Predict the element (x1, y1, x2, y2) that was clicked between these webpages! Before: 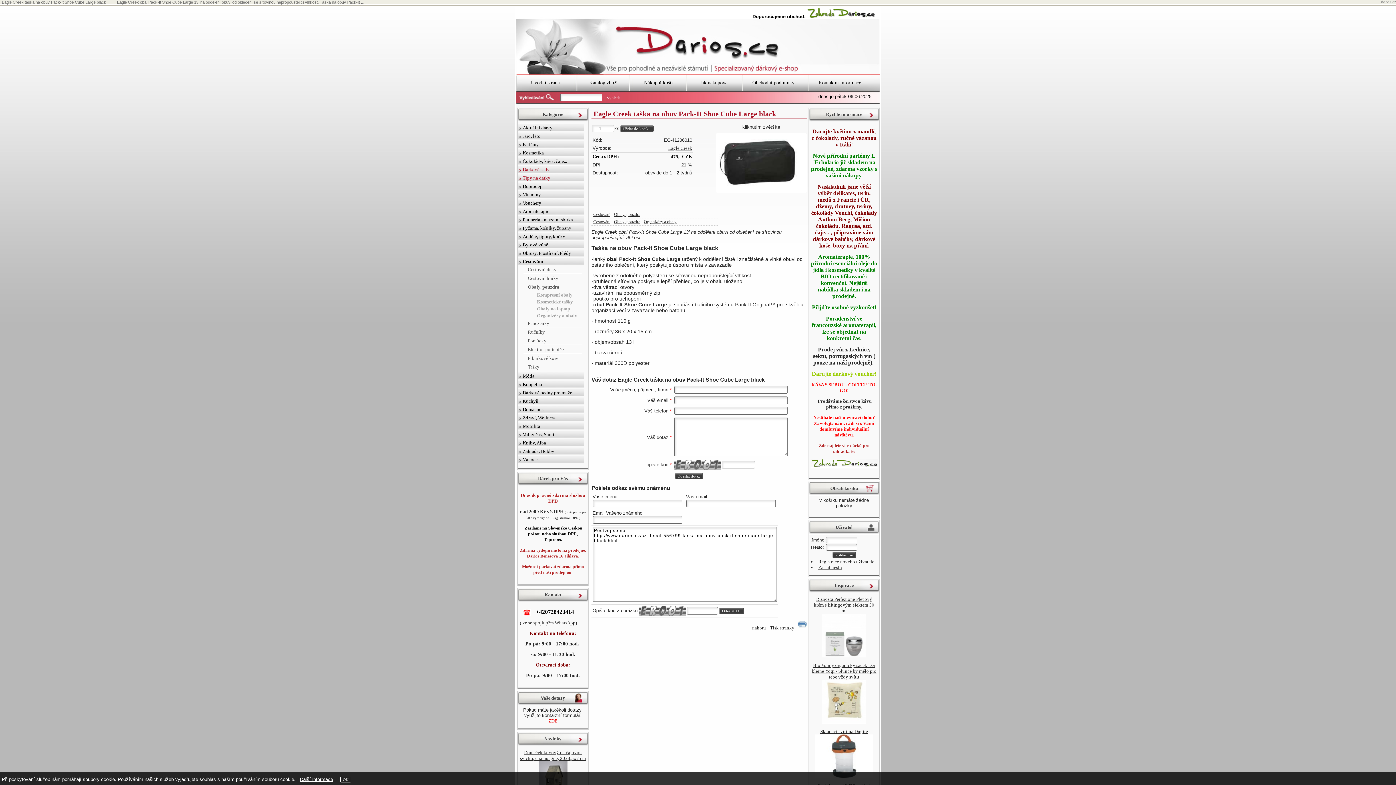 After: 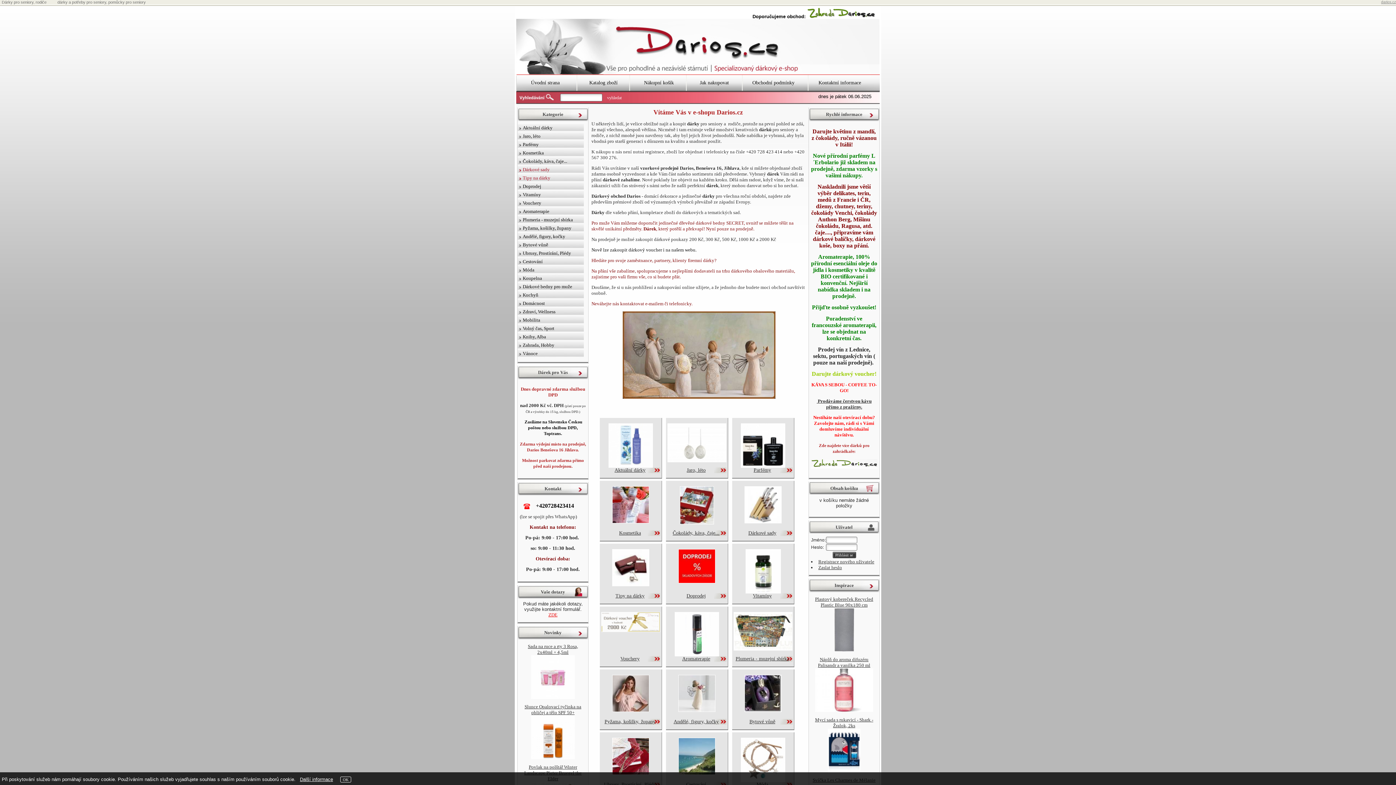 Action: bbox: (0, 0, 1396, 4) label: darios.cz